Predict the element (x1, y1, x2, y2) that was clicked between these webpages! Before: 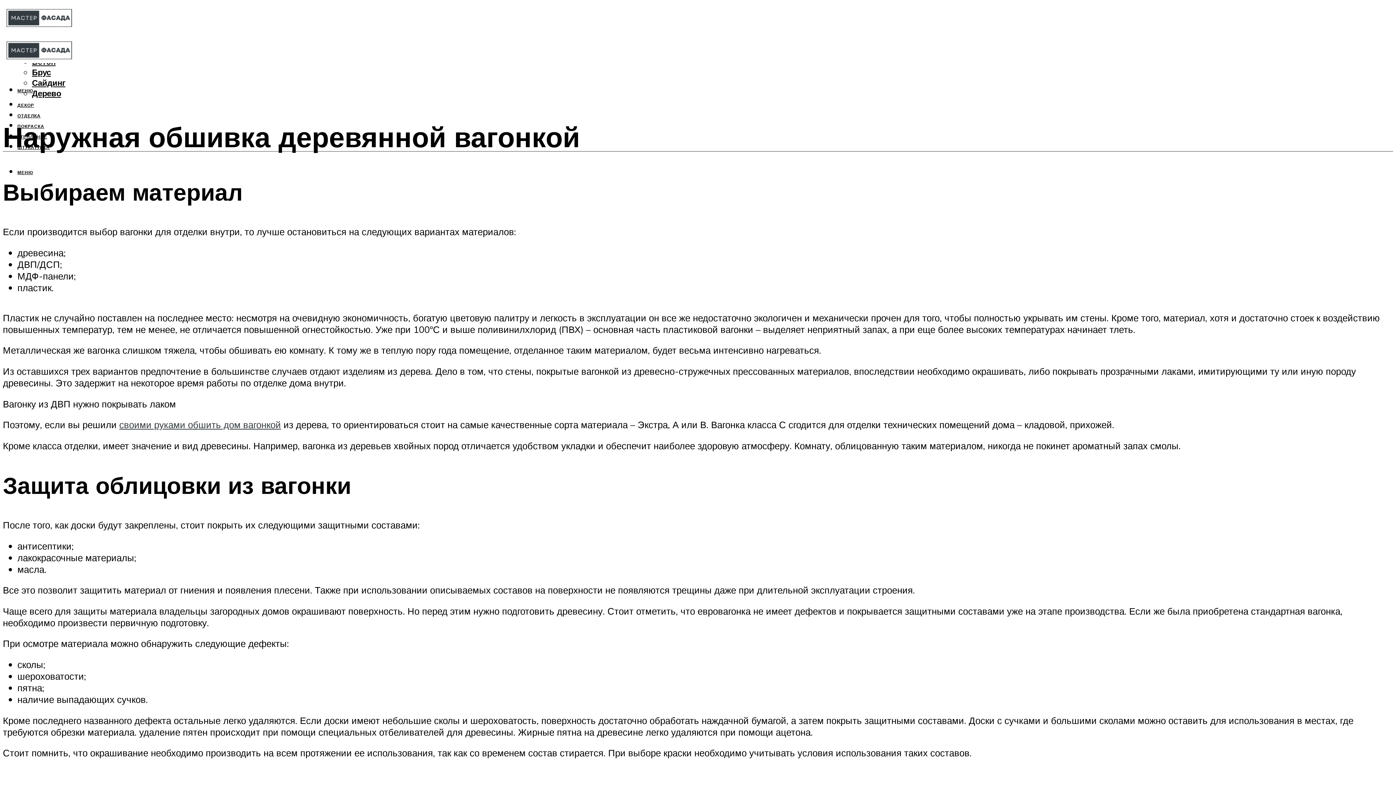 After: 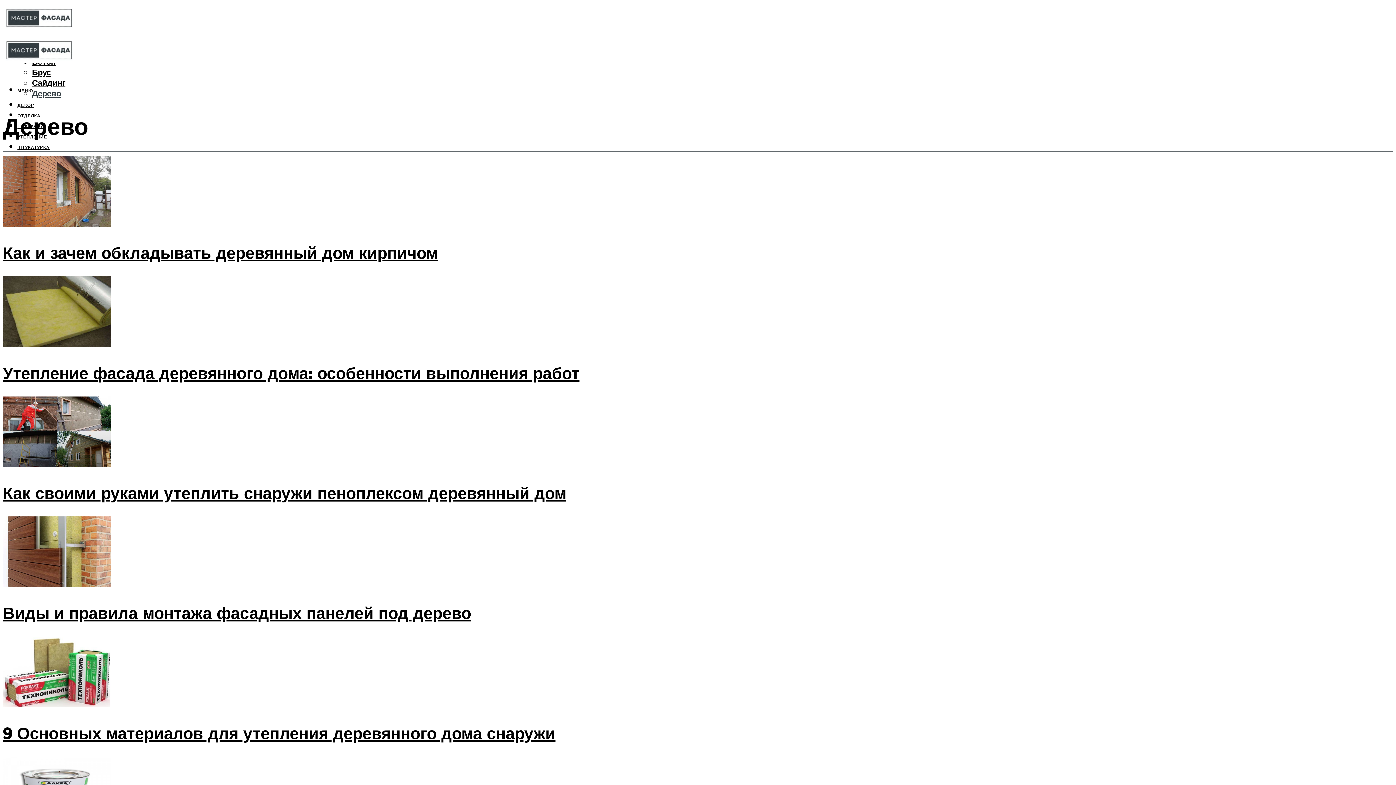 Action: bbox: (32, 88, 61, 98) label: Дерево